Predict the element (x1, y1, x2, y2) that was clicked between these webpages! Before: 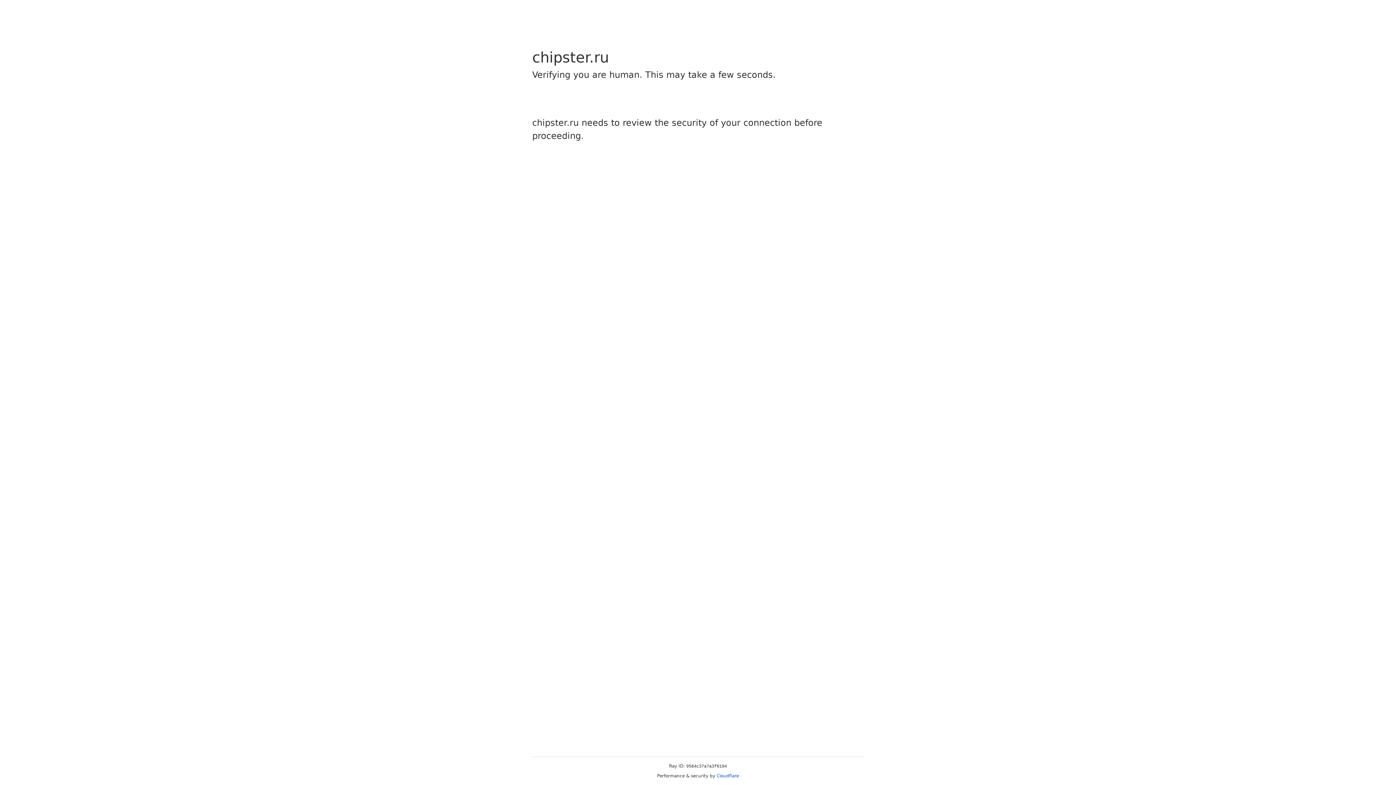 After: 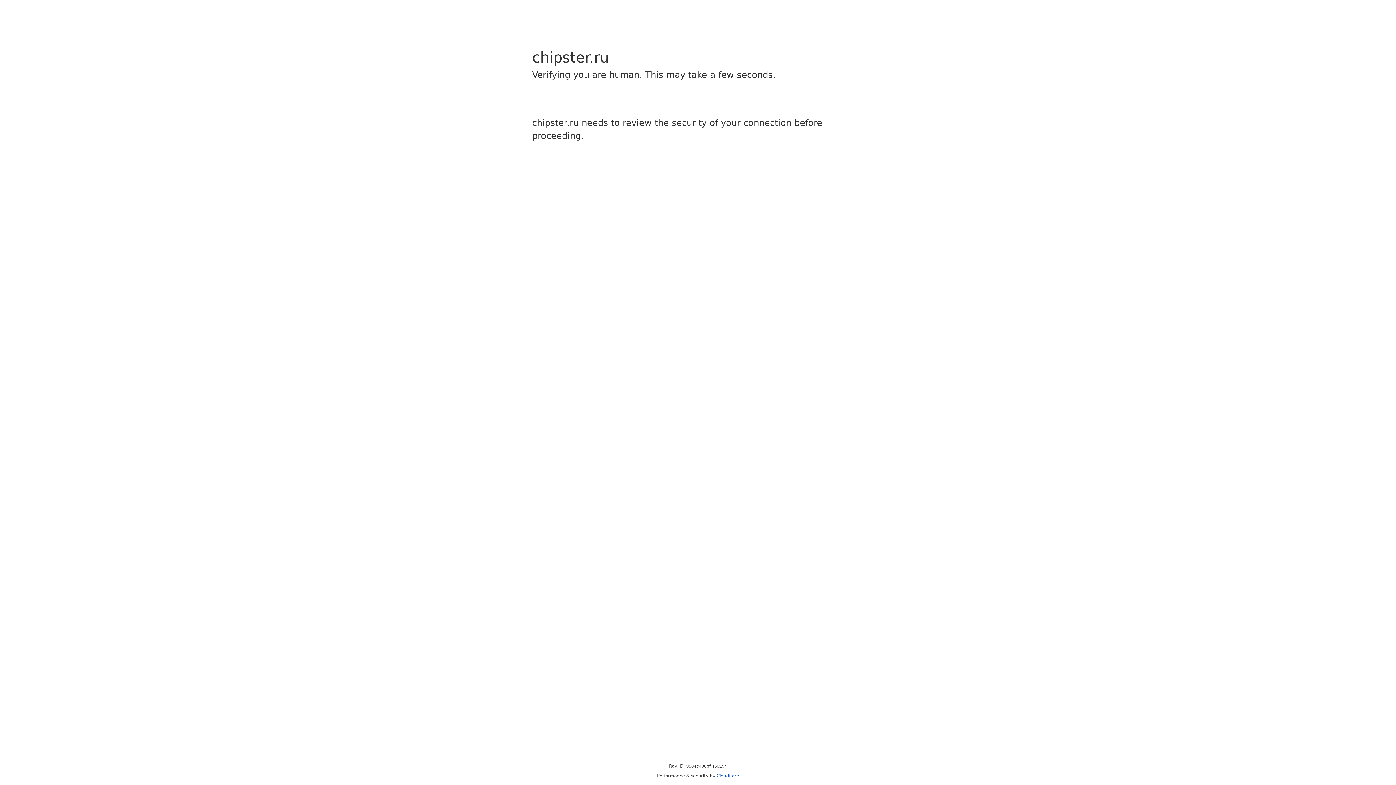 Action: label: Cloudflare bbox: (716, 773, 739, 778)